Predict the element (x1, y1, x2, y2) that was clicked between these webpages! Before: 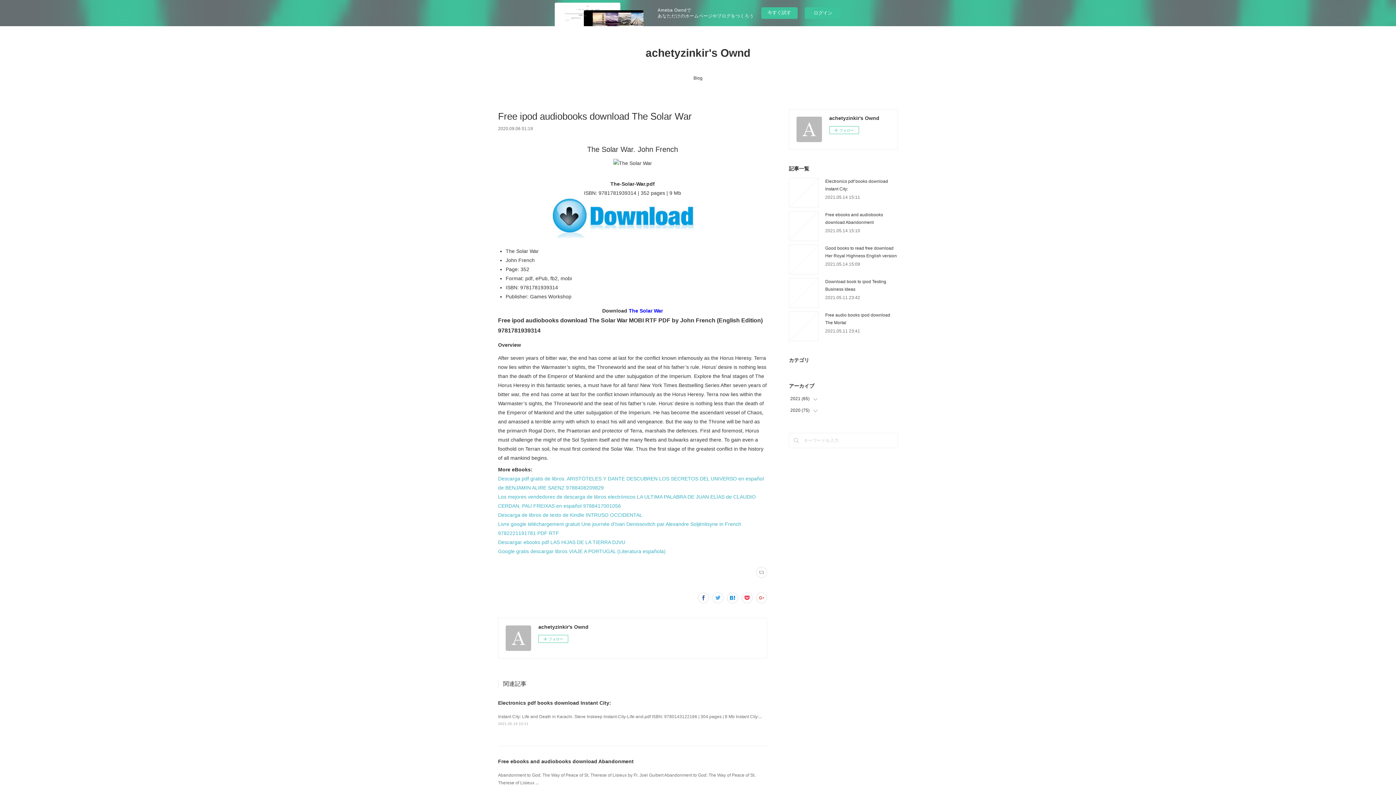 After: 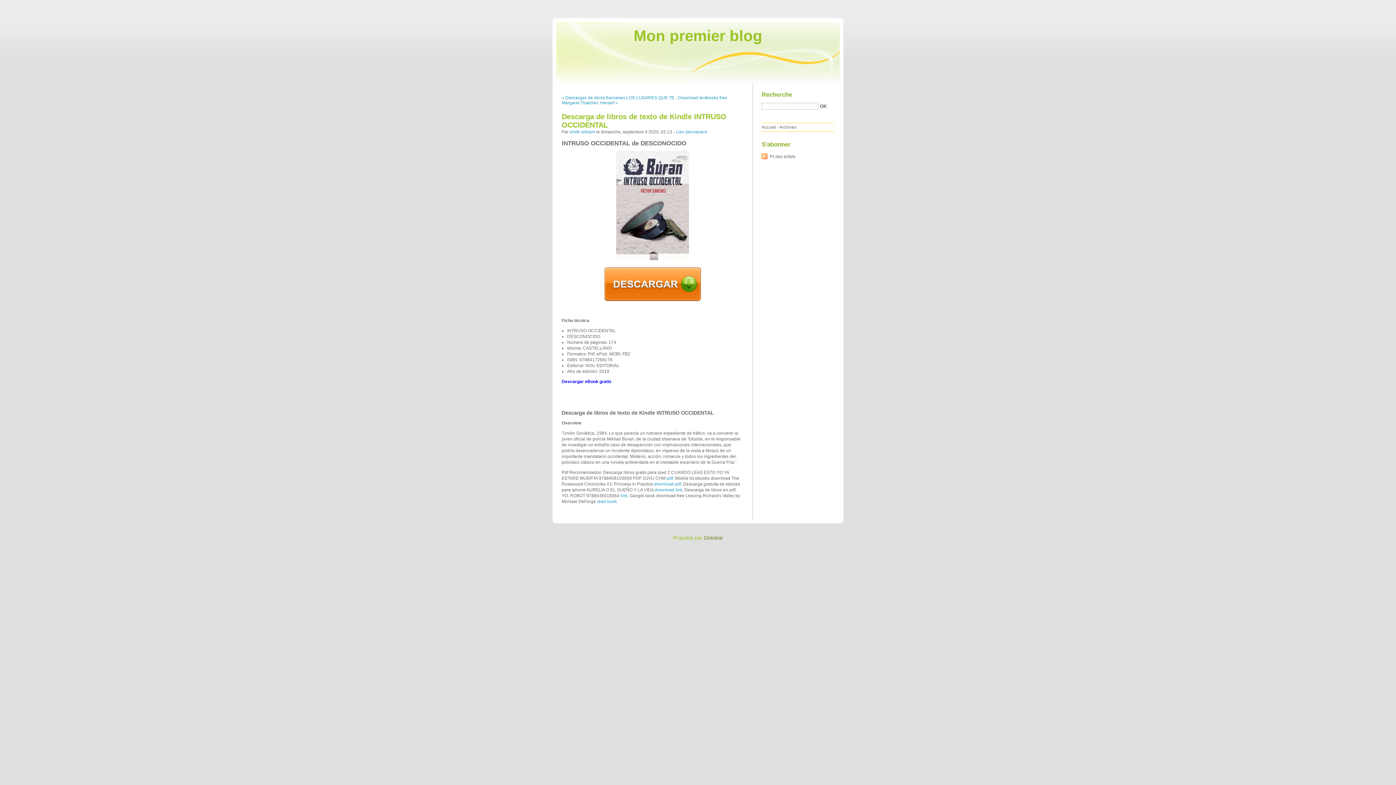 Action: bbox: (498, 512, 642, 518) label: Descarga de libros de texto de Kindle INTRUSO OCCIDENTAL